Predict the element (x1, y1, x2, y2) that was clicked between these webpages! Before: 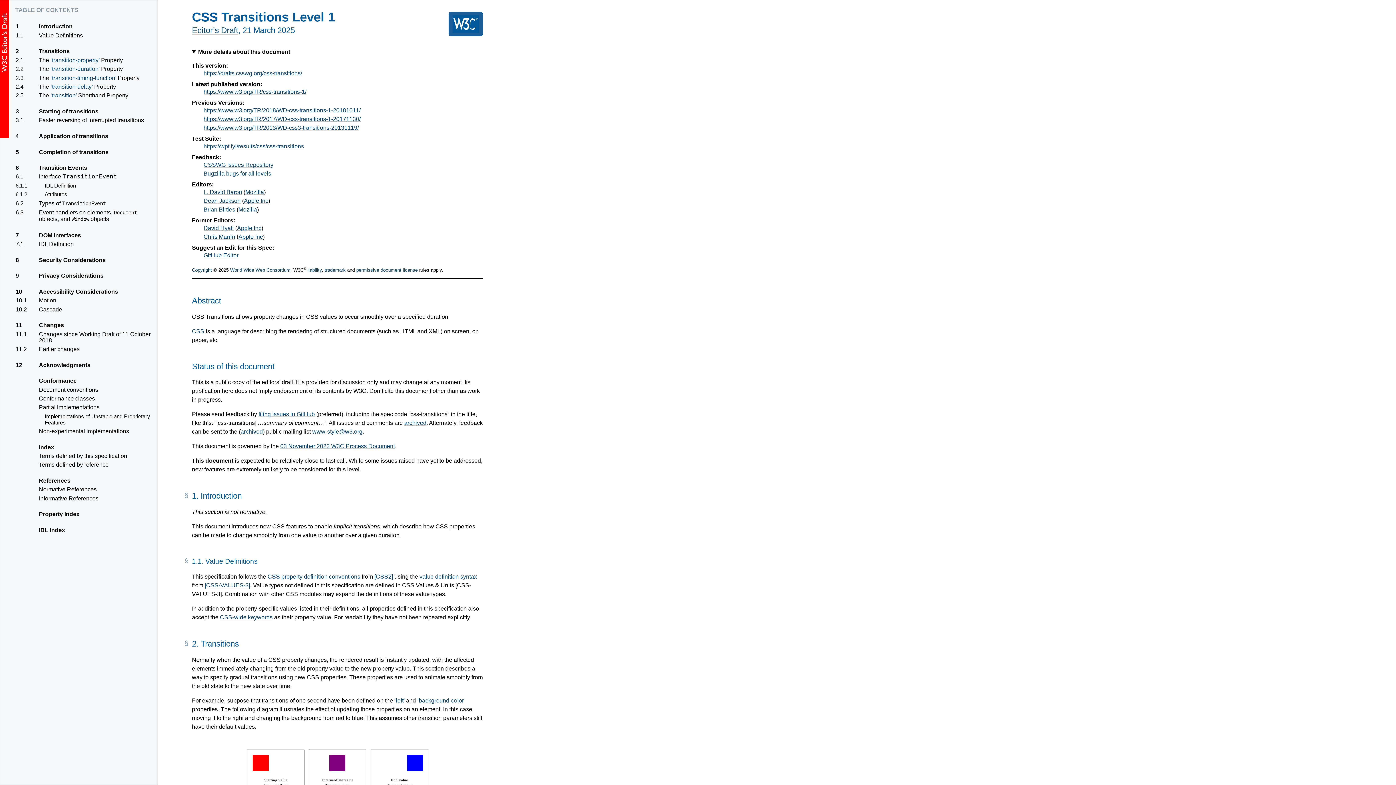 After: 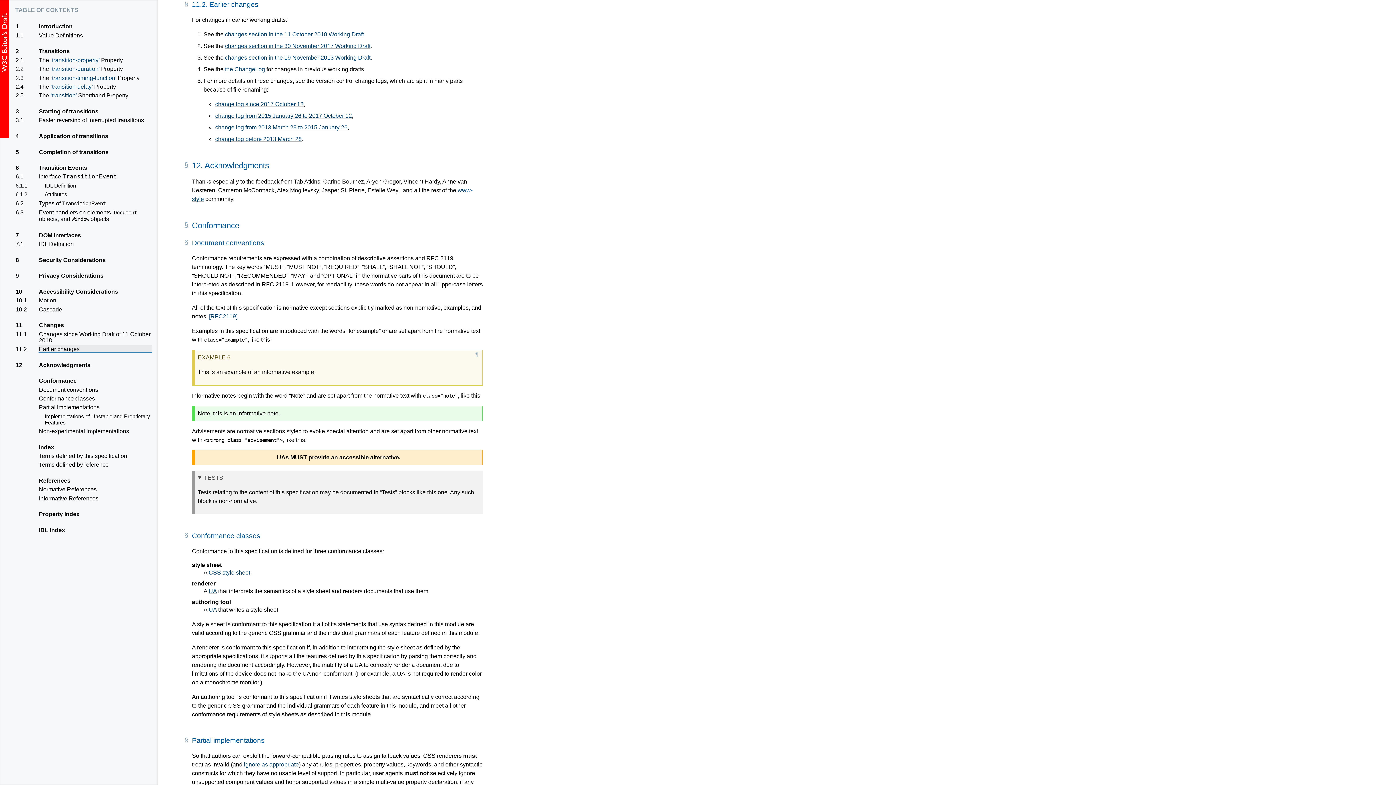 Action: bbox: (38, 345, 152, 353) label: 11.2
Earlier changes